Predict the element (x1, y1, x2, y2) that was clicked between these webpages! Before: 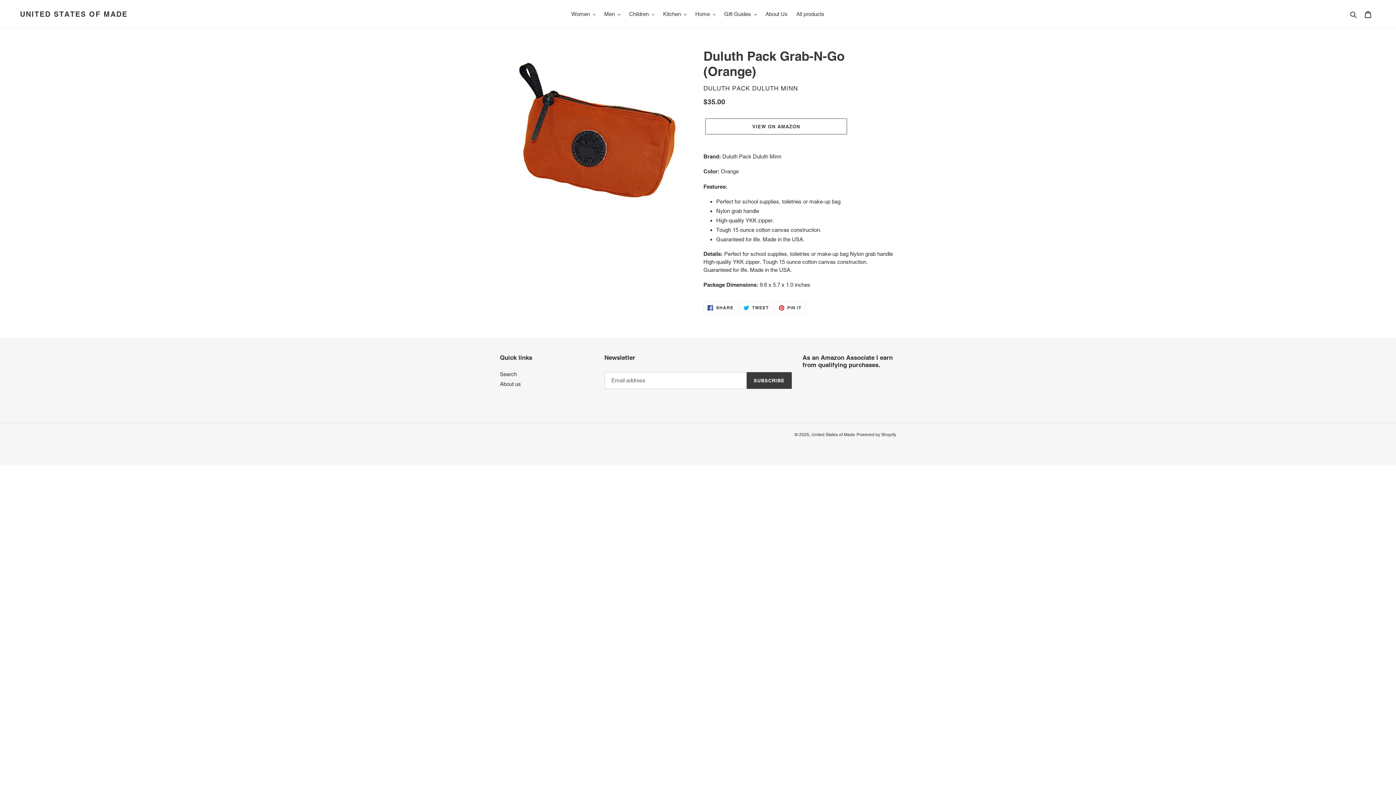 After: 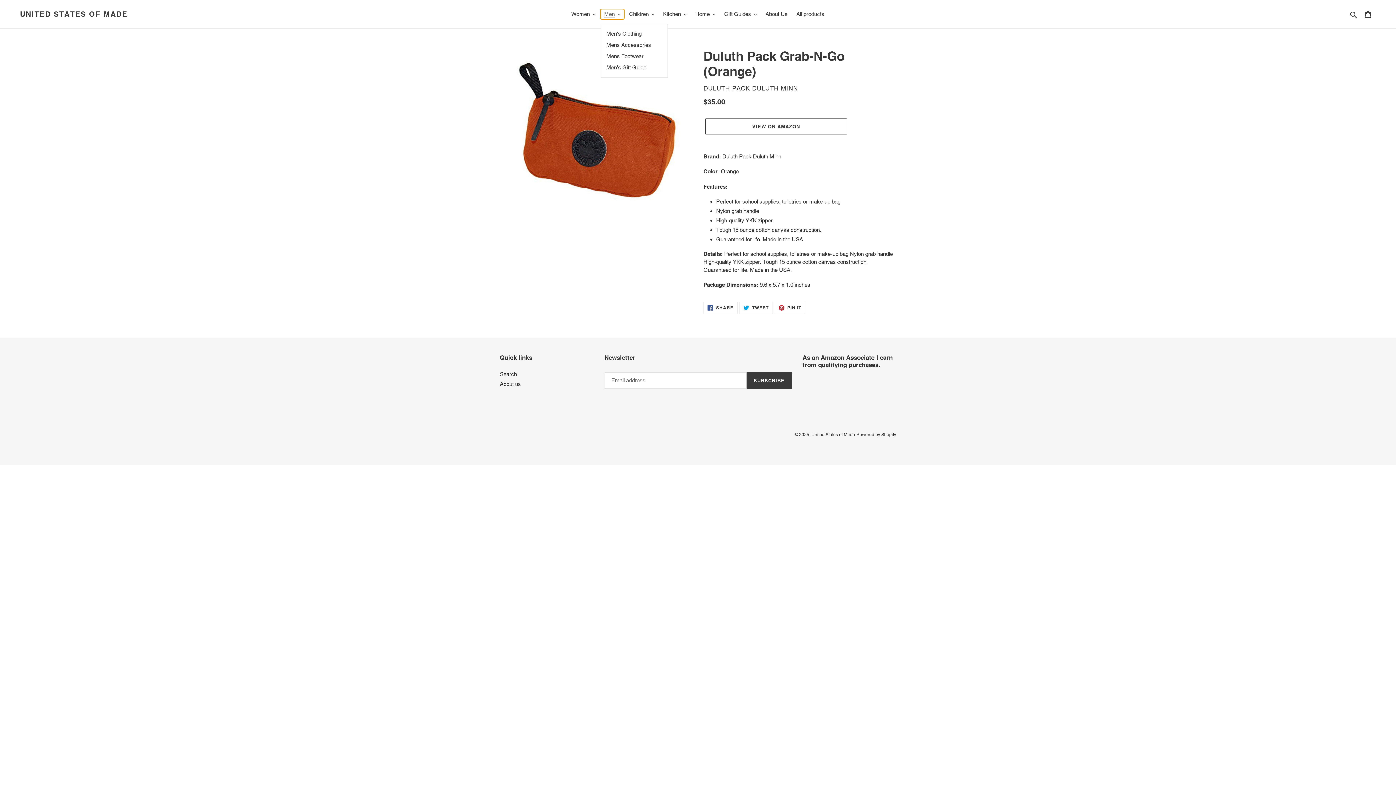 Action: bbox: (600, 9, 624, 19) label: Men